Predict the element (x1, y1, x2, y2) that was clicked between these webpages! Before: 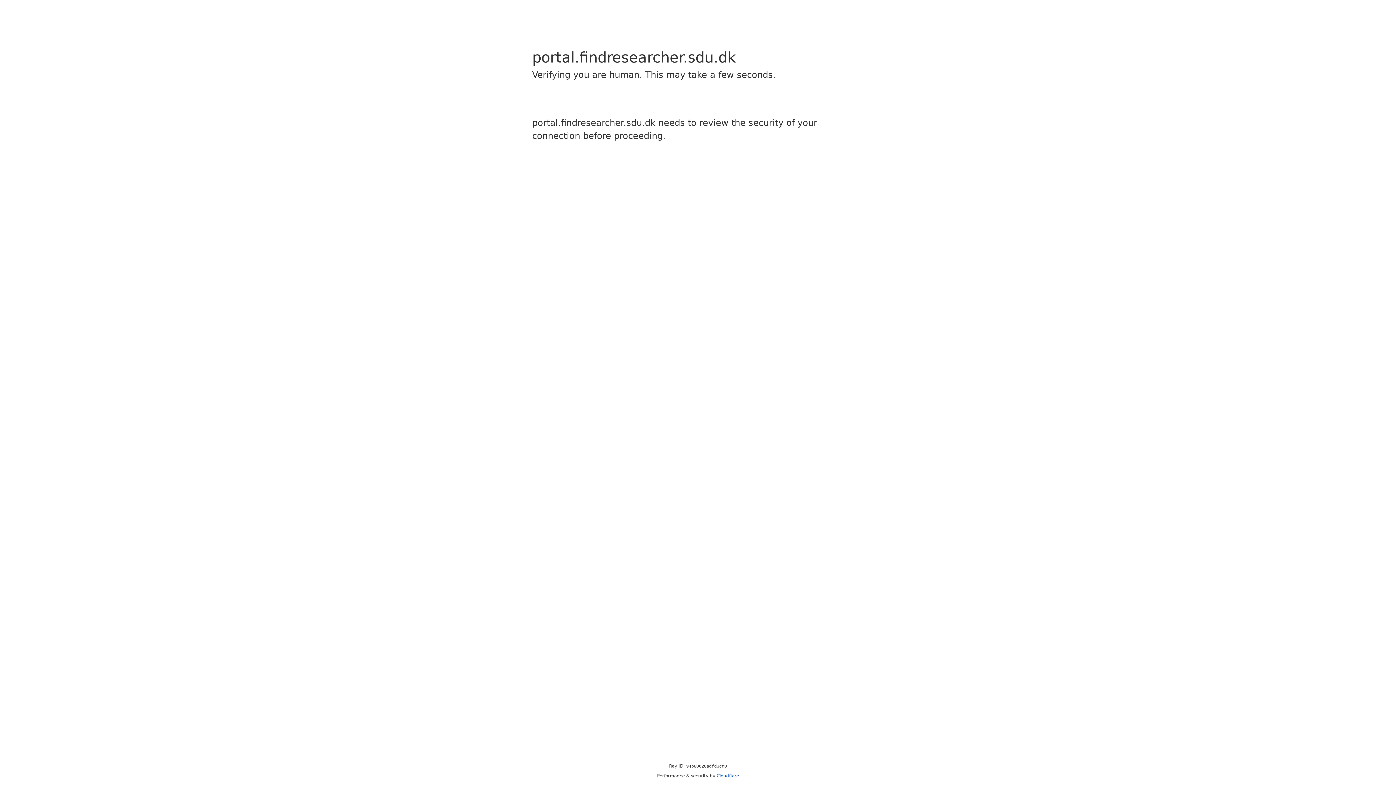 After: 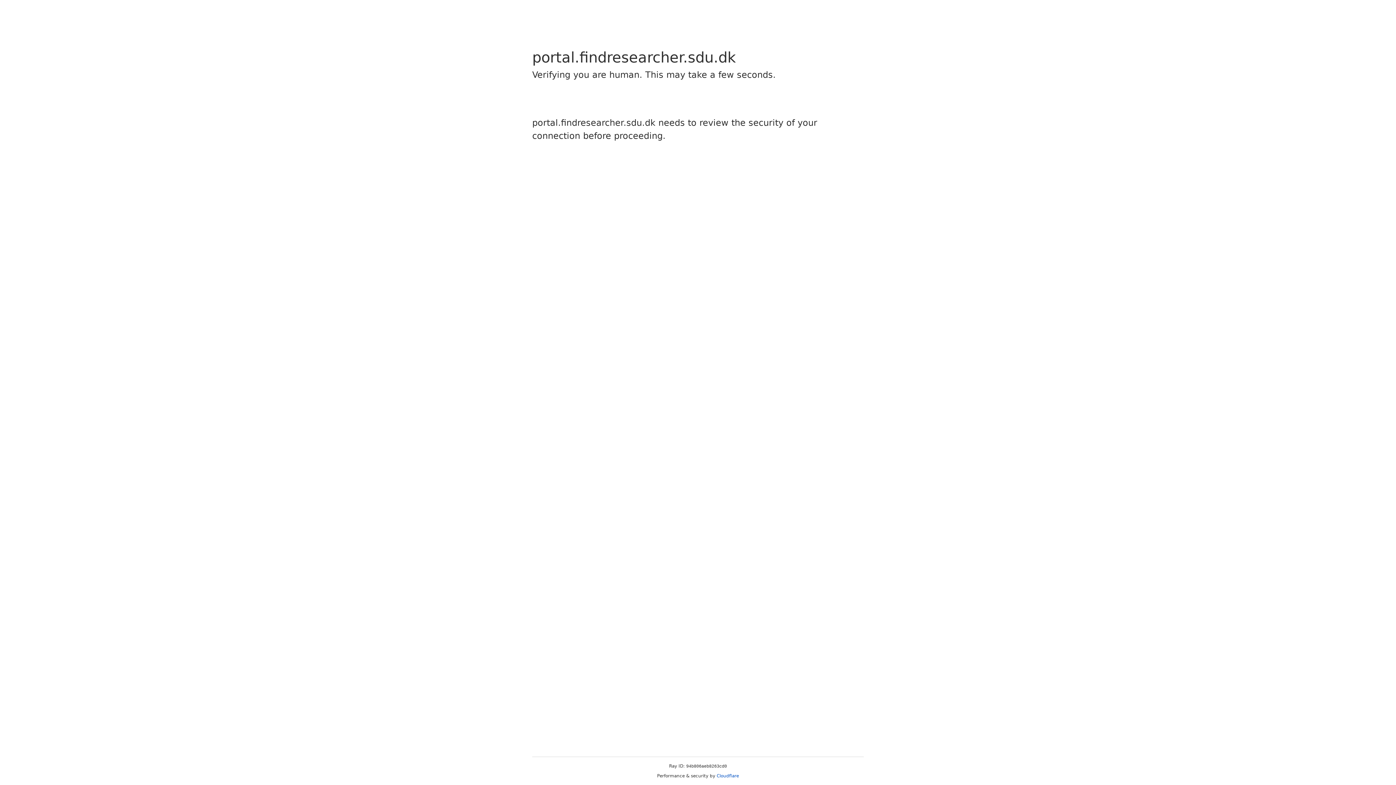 Action: bbox: (716, 773, 739, 778) label: Cloudflare